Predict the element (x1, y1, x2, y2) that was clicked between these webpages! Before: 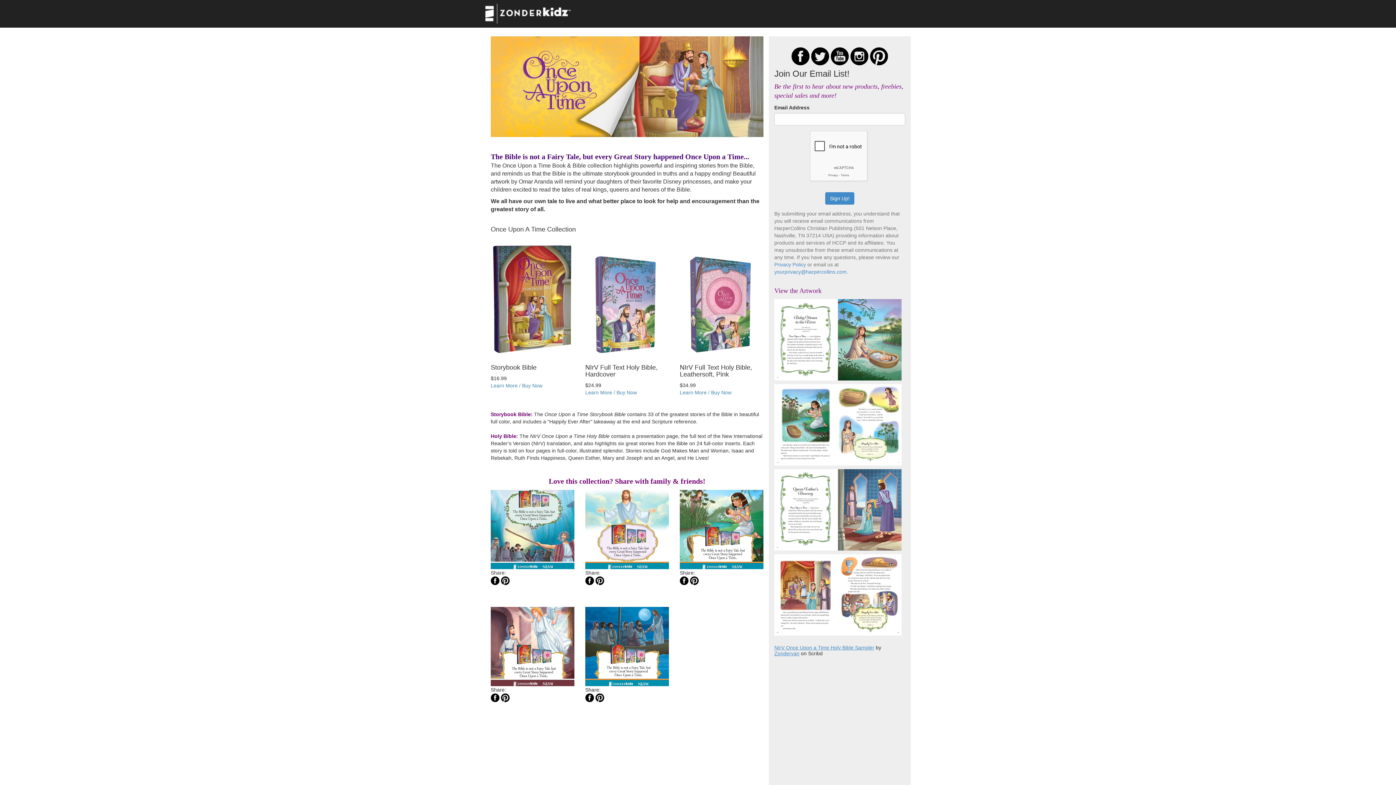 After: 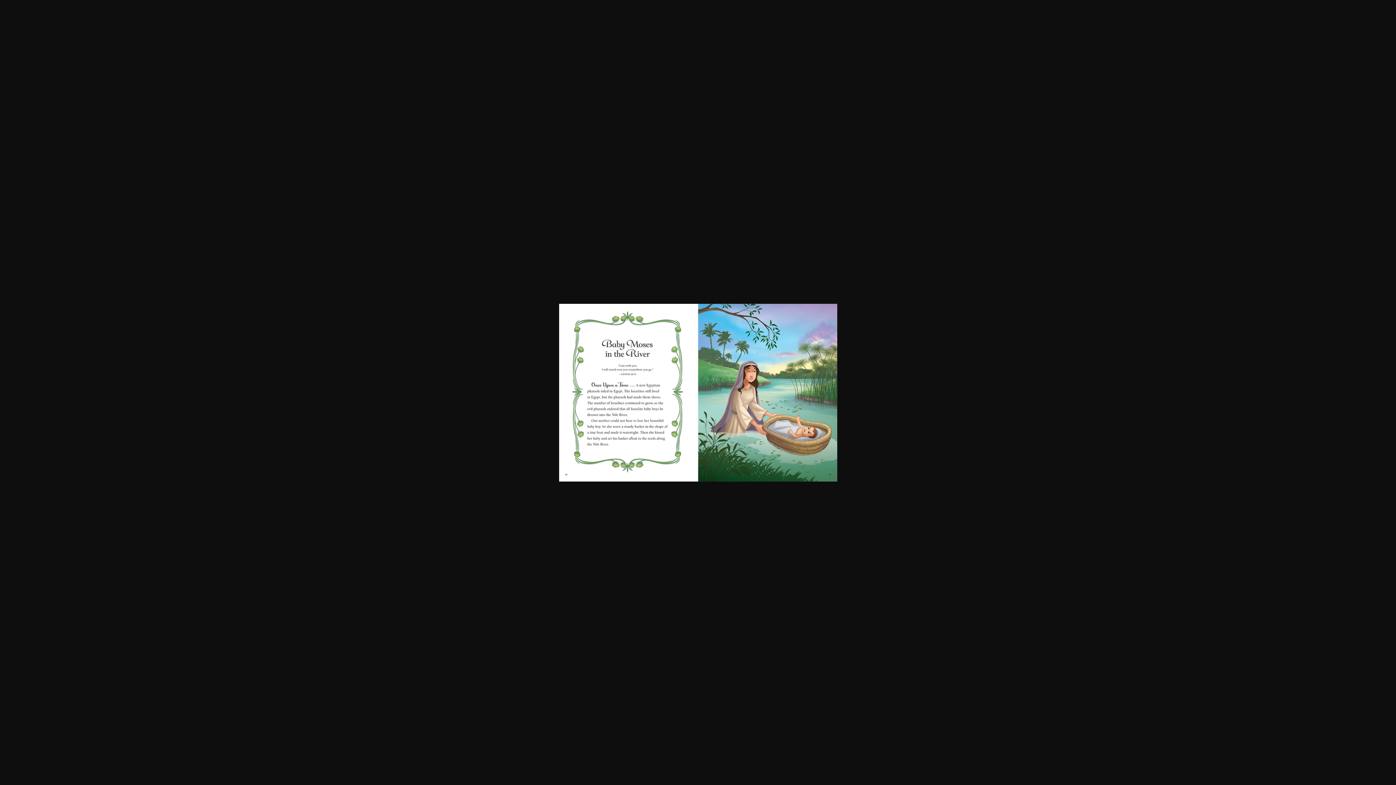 Action: bbox: (774, 336, 901, 342)